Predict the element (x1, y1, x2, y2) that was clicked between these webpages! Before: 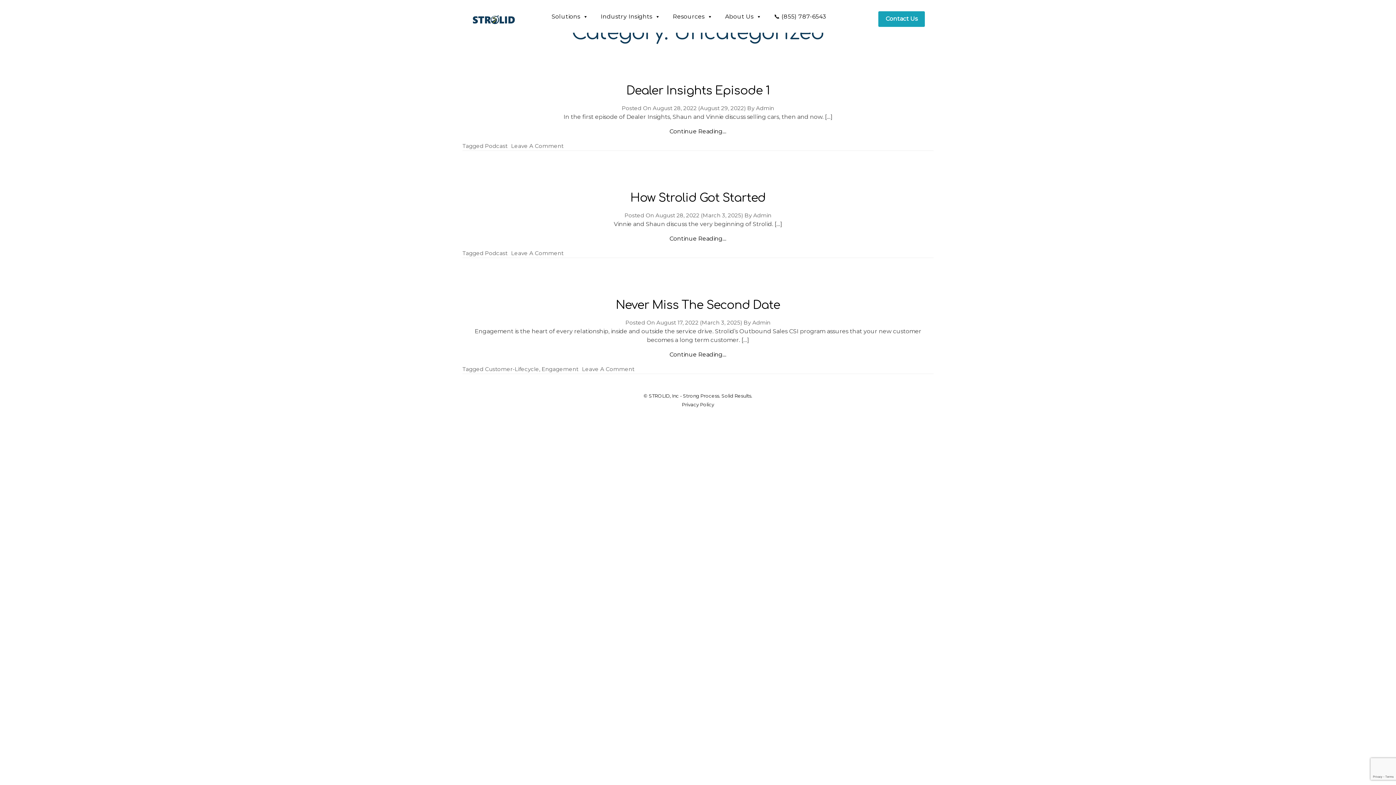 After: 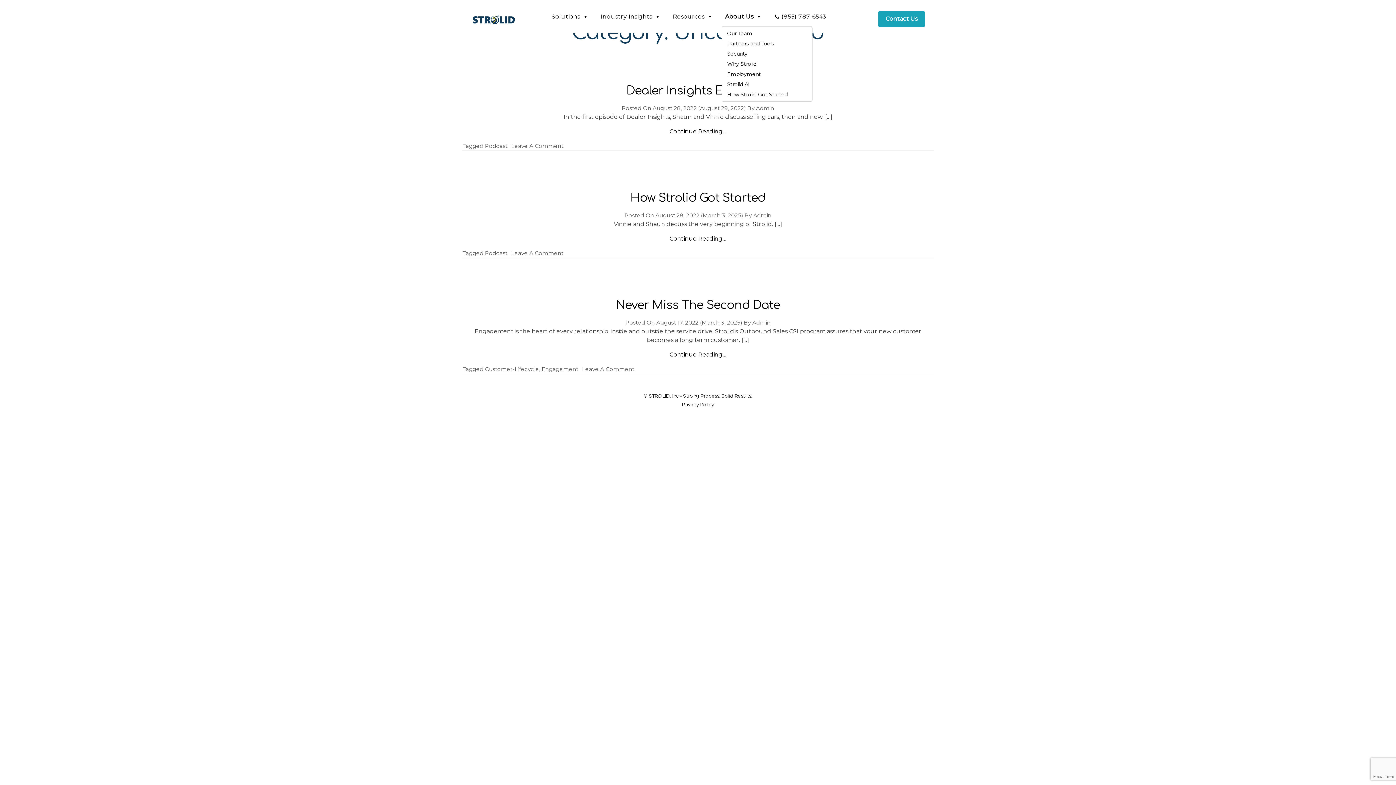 Action: label: About Us bbox: (721, 11, 770, 26)